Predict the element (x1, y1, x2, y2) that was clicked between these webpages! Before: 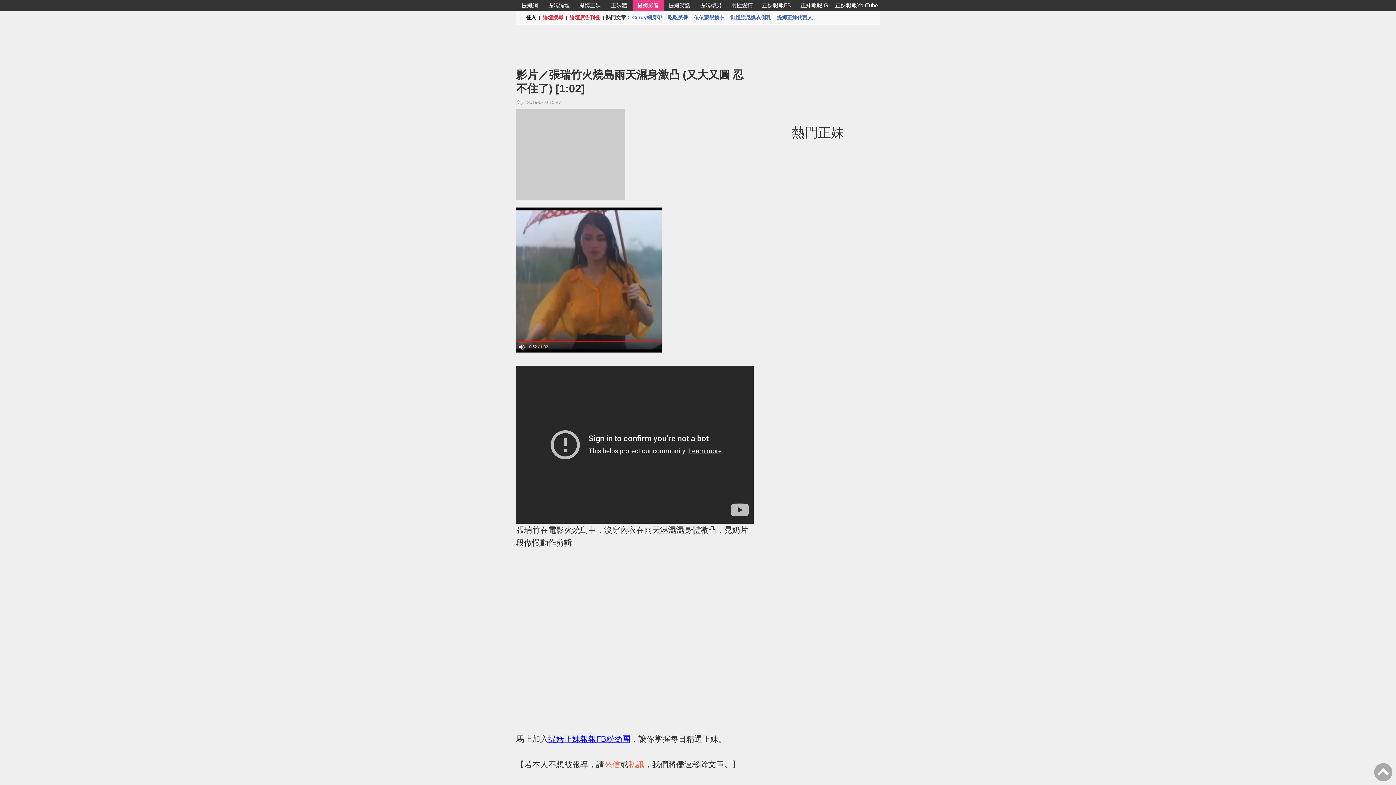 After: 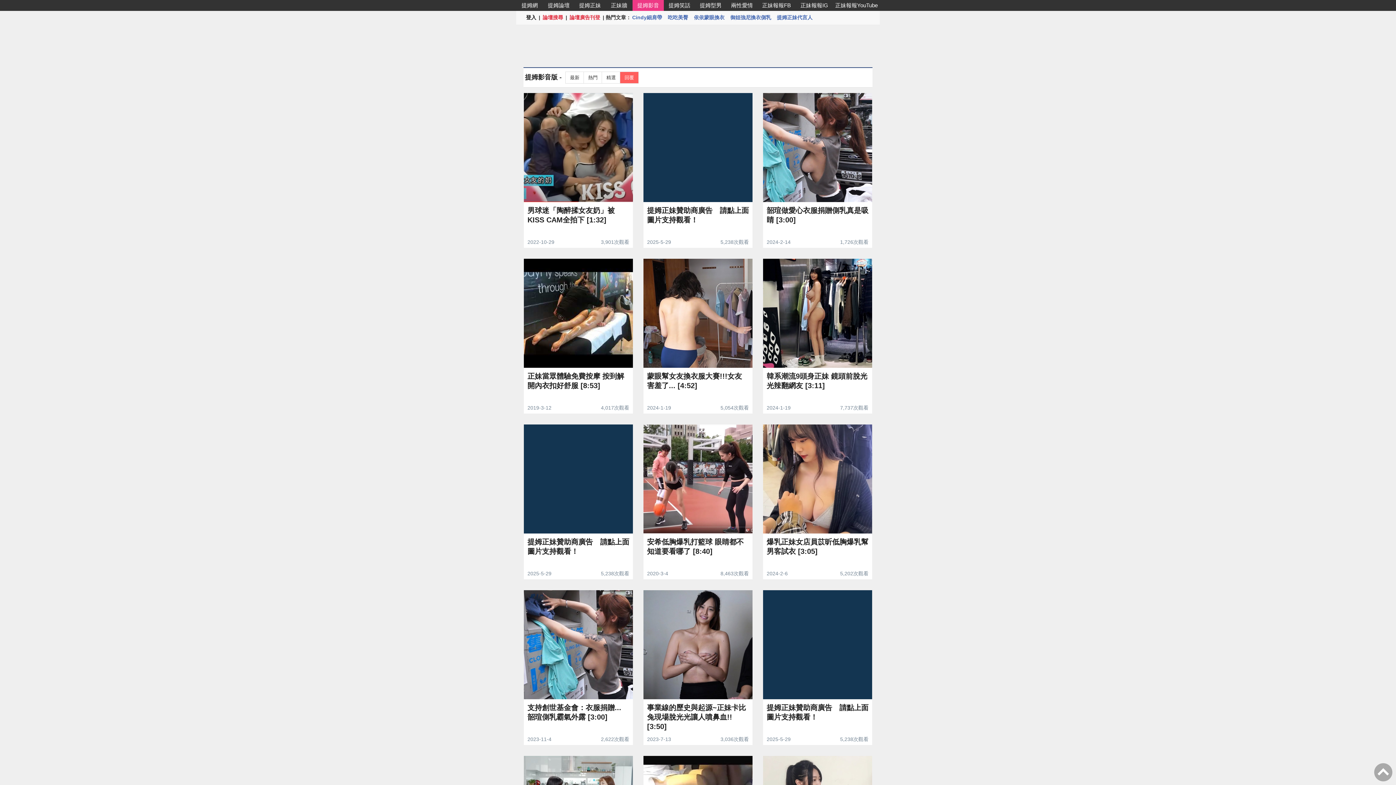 Action: label: 提姆影音 bbox: (637, 2, 659, 8)